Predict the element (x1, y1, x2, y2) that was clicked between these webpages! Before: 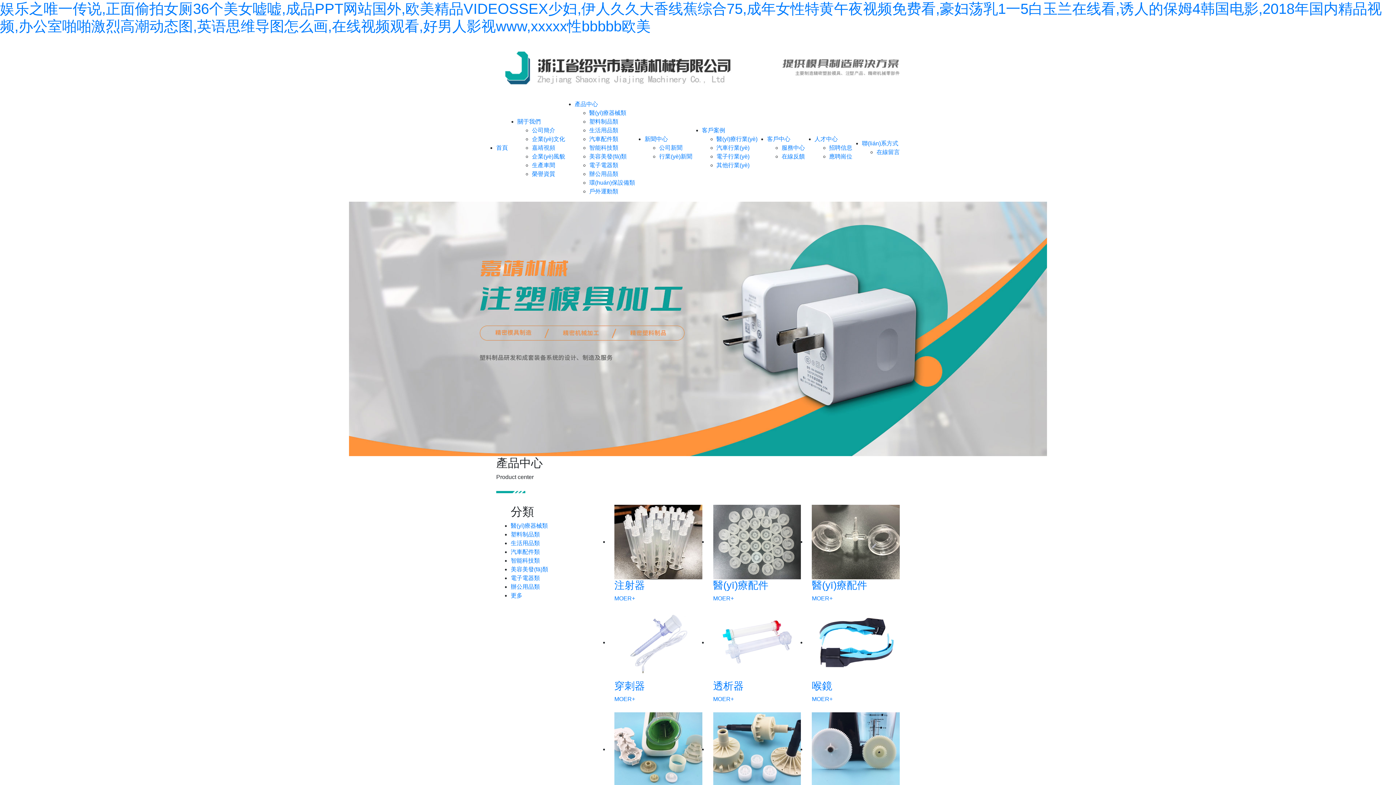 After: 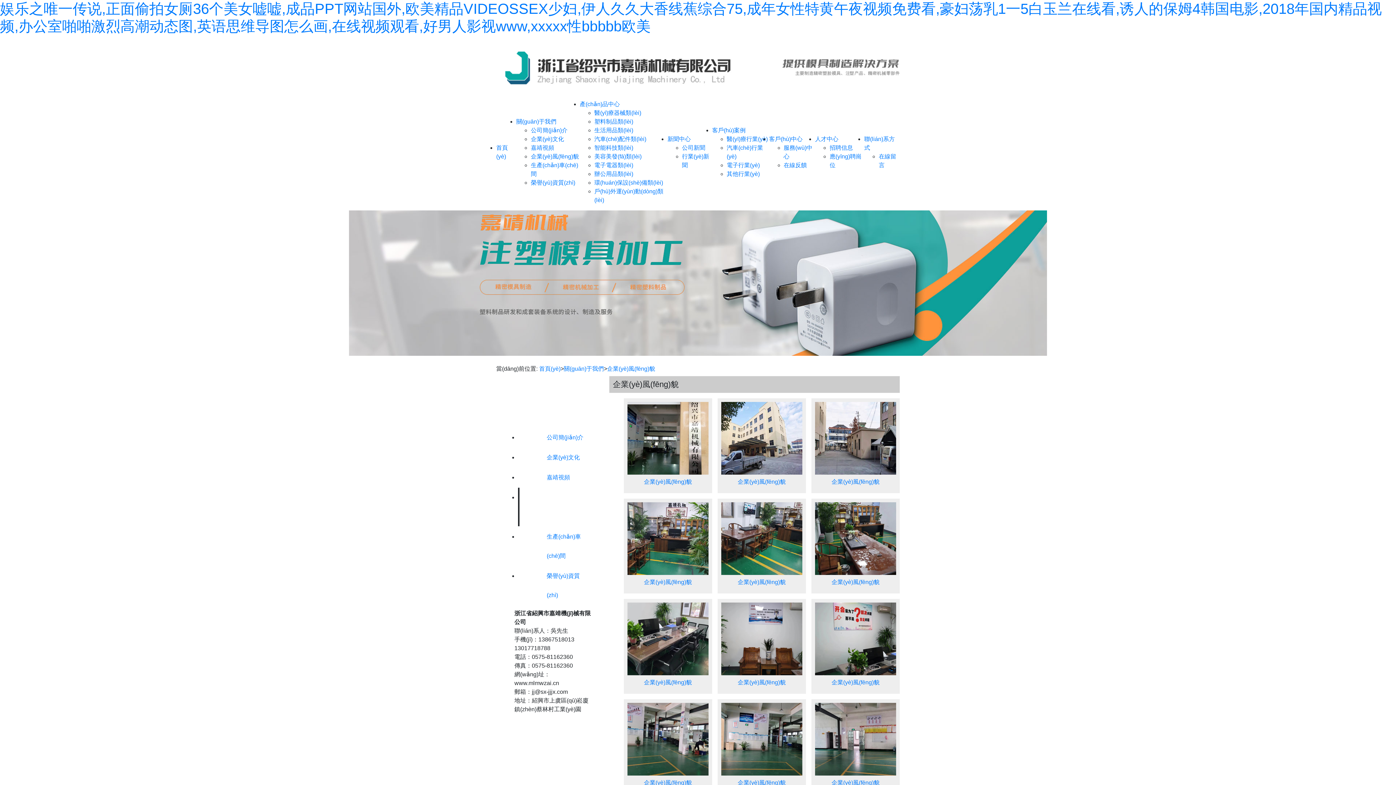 Action: label: 企業(yè)風貌 bbox: (532, 153, 565, 159)